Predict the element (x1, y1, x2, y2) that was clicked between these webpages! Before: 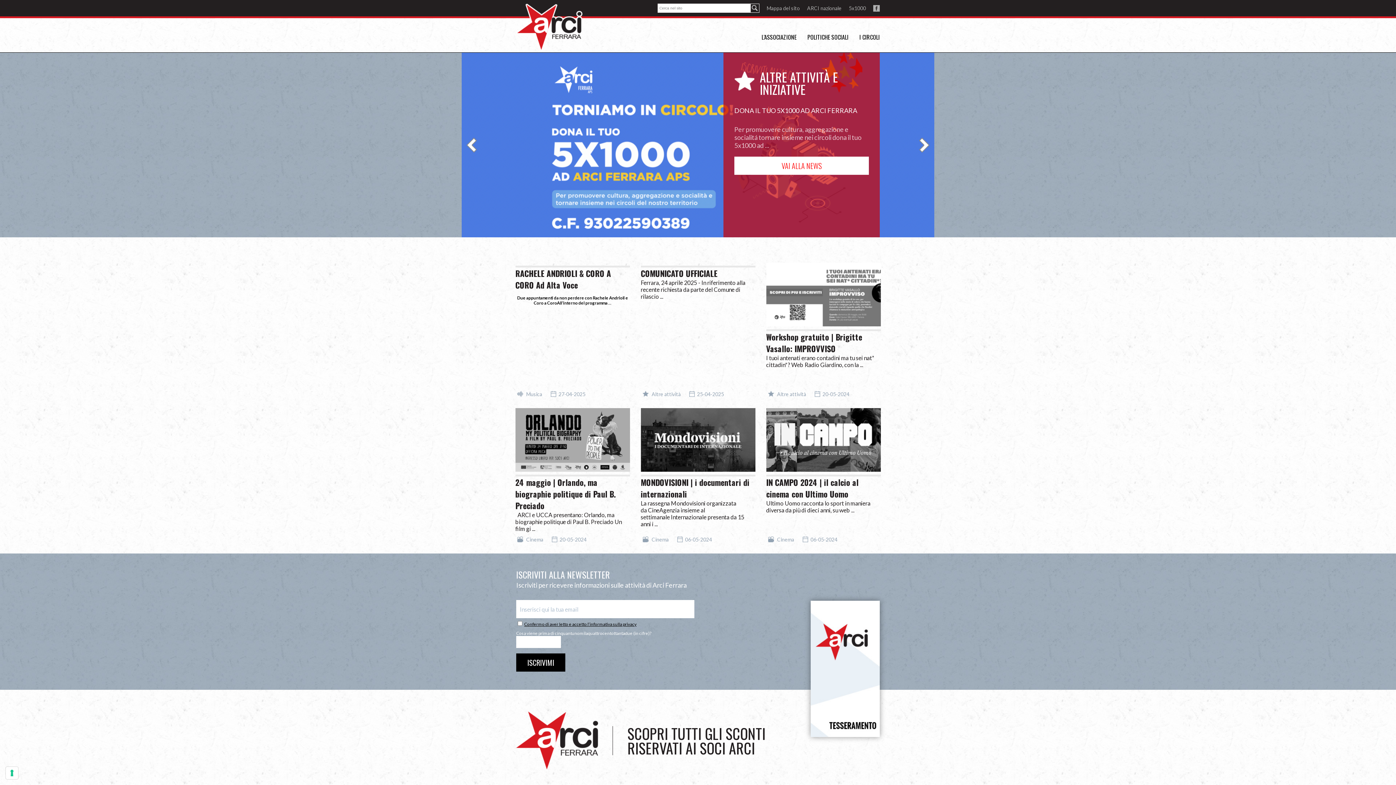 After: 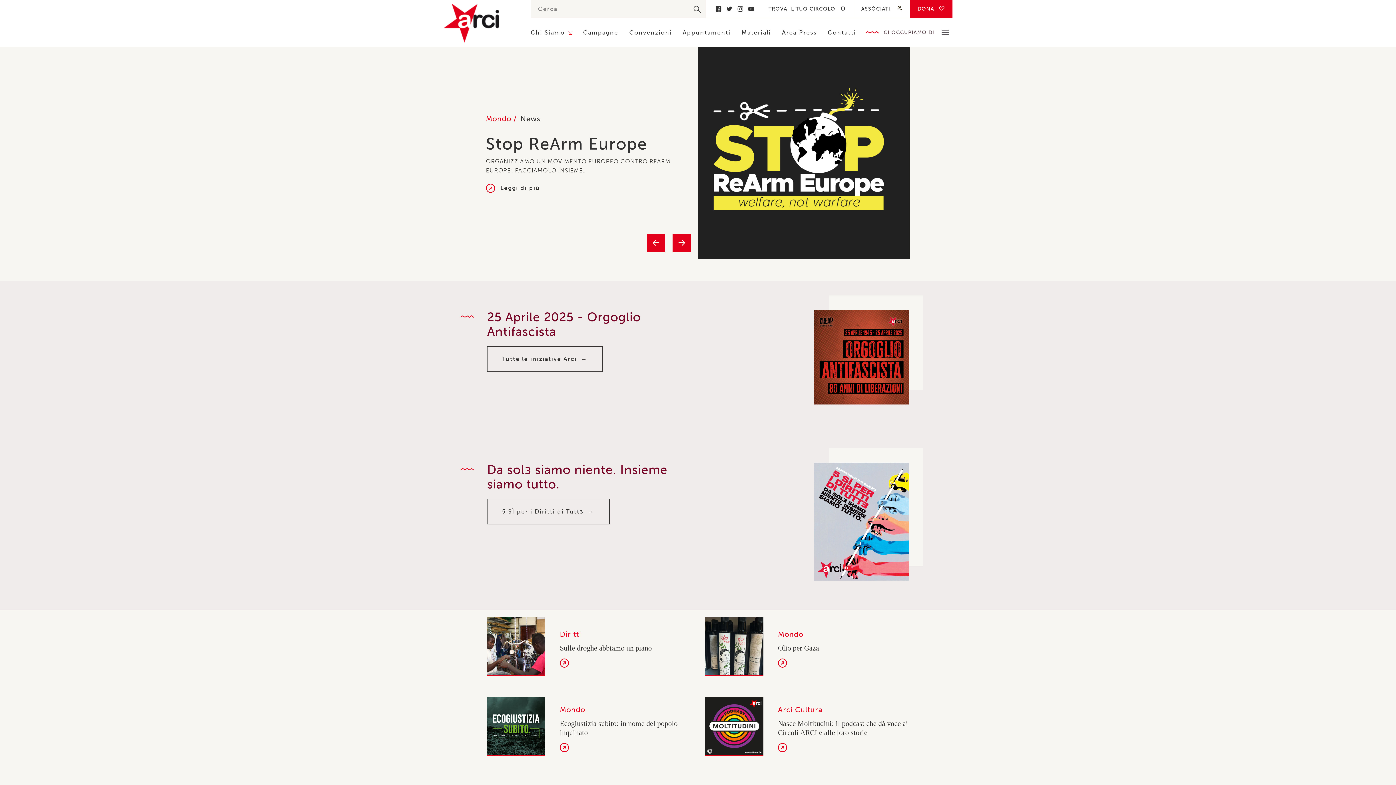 Action: bbox: (807, 5, 841, 11) label: ARCI nazionale